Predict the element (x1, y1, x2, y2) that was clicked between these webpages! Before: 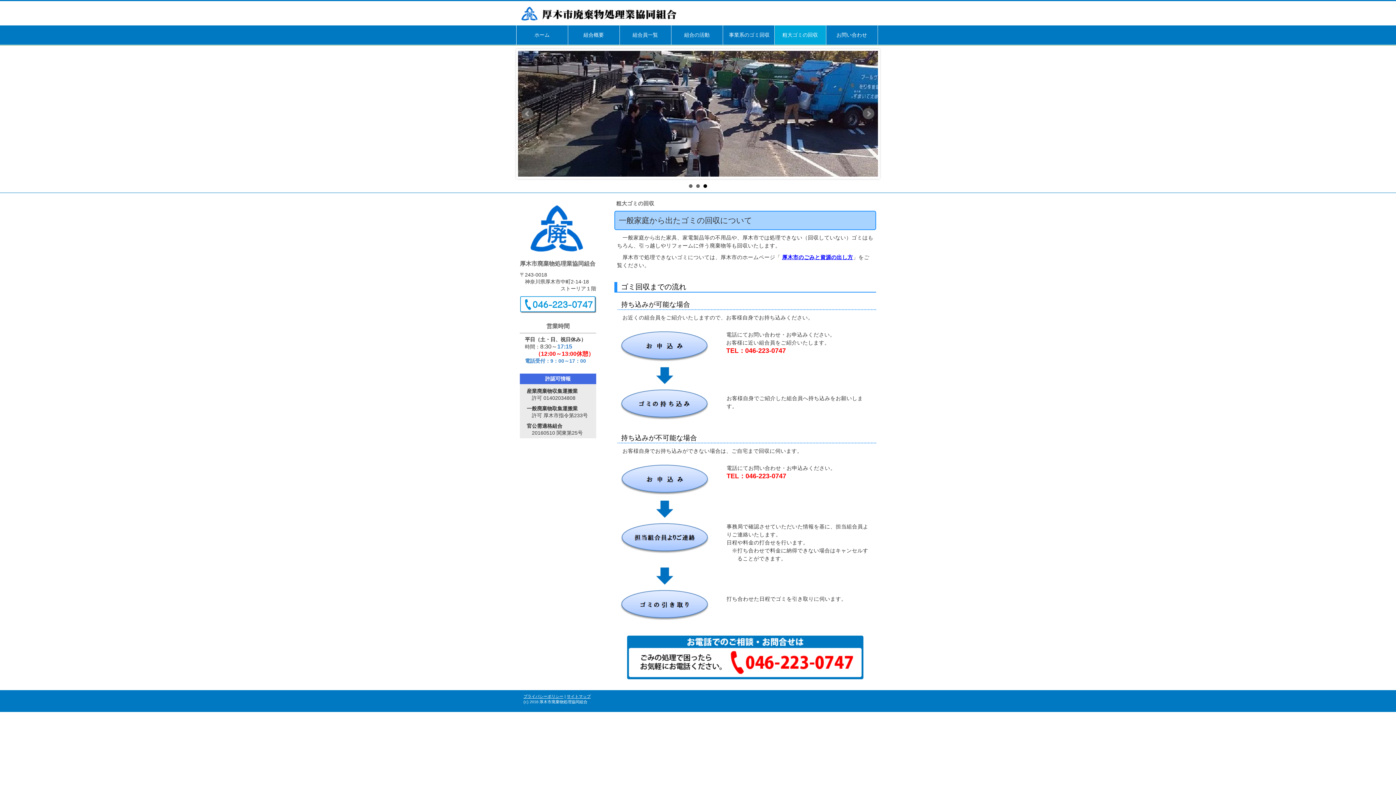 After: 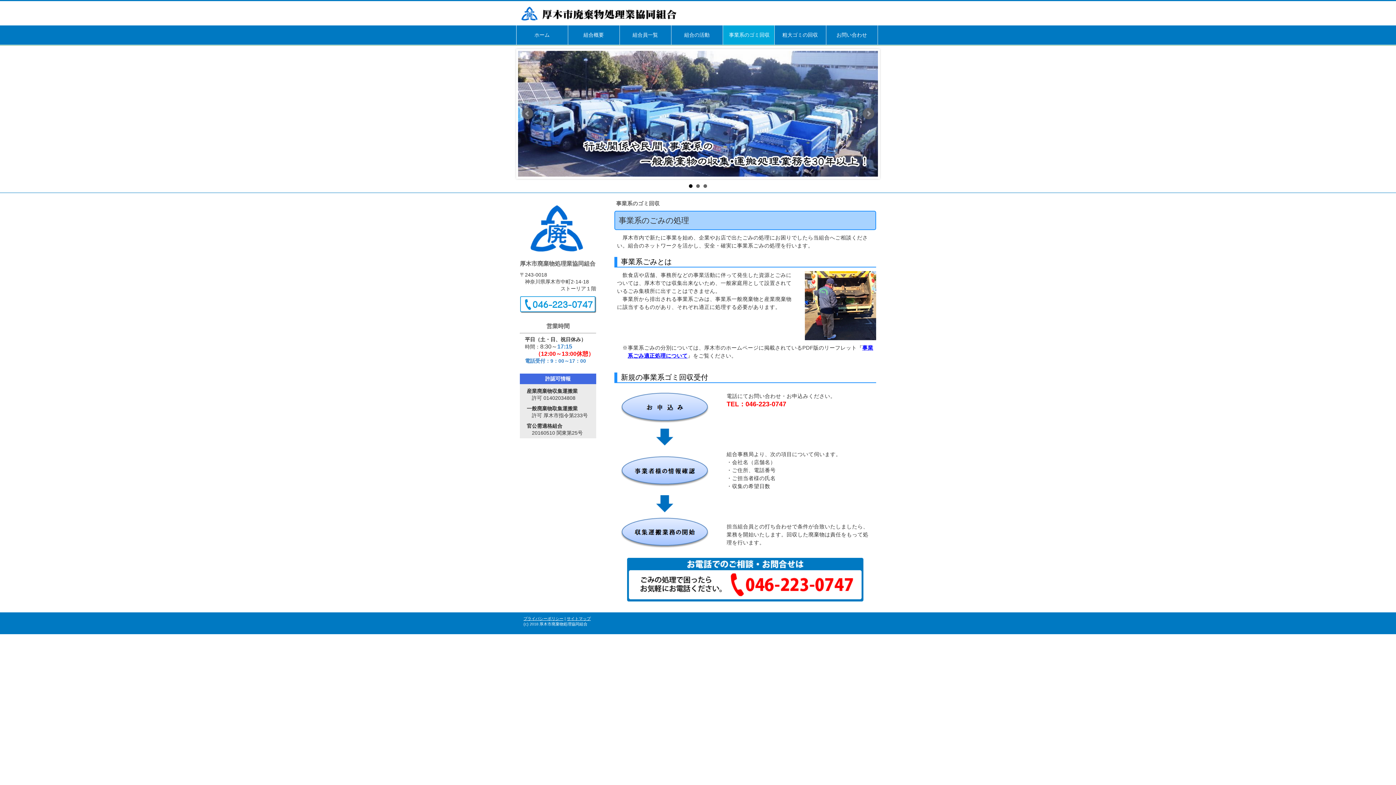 Action: bbox: (723, 25, 774, 44) label: 事業系のゴミ回収